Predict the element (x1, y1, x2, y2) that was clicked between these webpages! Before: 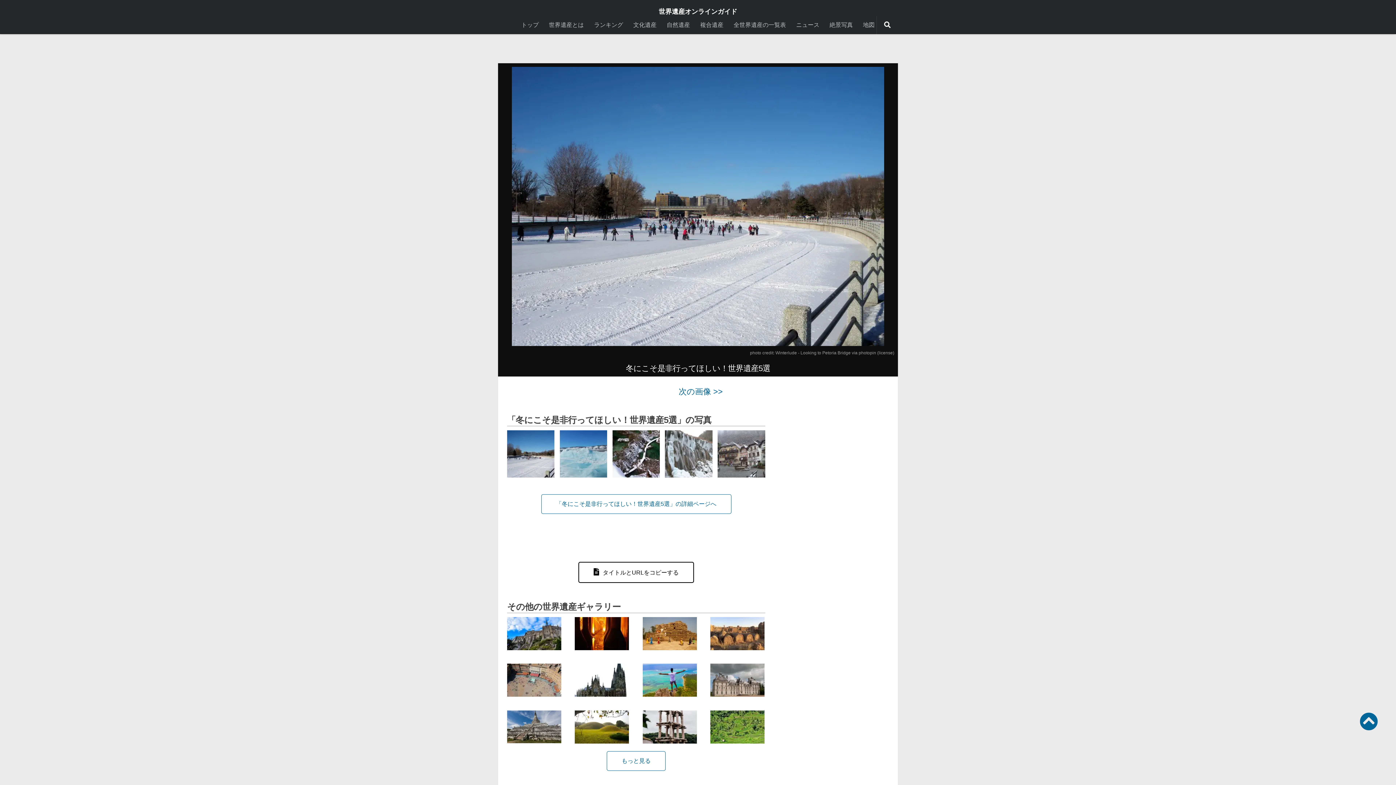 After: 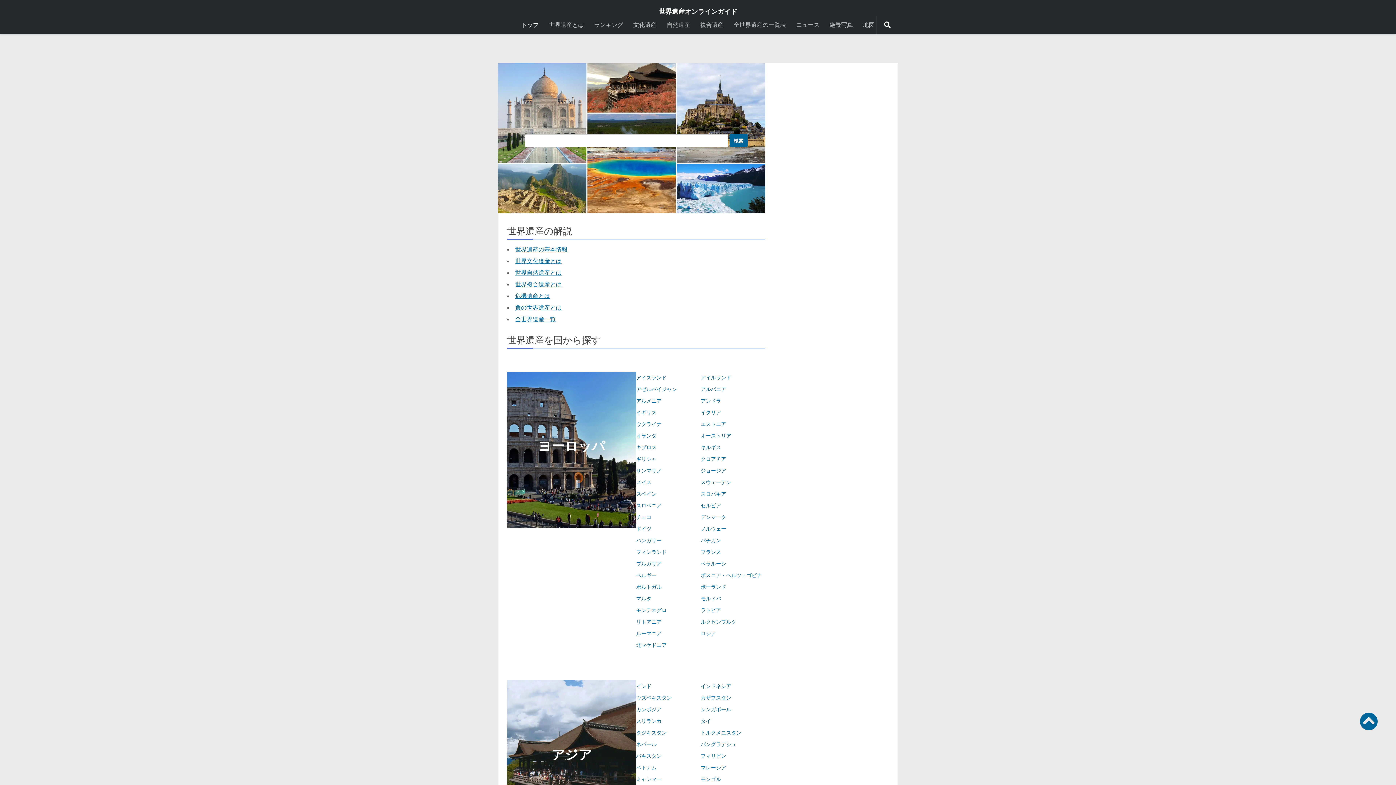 Action: bbox: (658, 8, 737, 15) label: 世界遺産オンラインガイド